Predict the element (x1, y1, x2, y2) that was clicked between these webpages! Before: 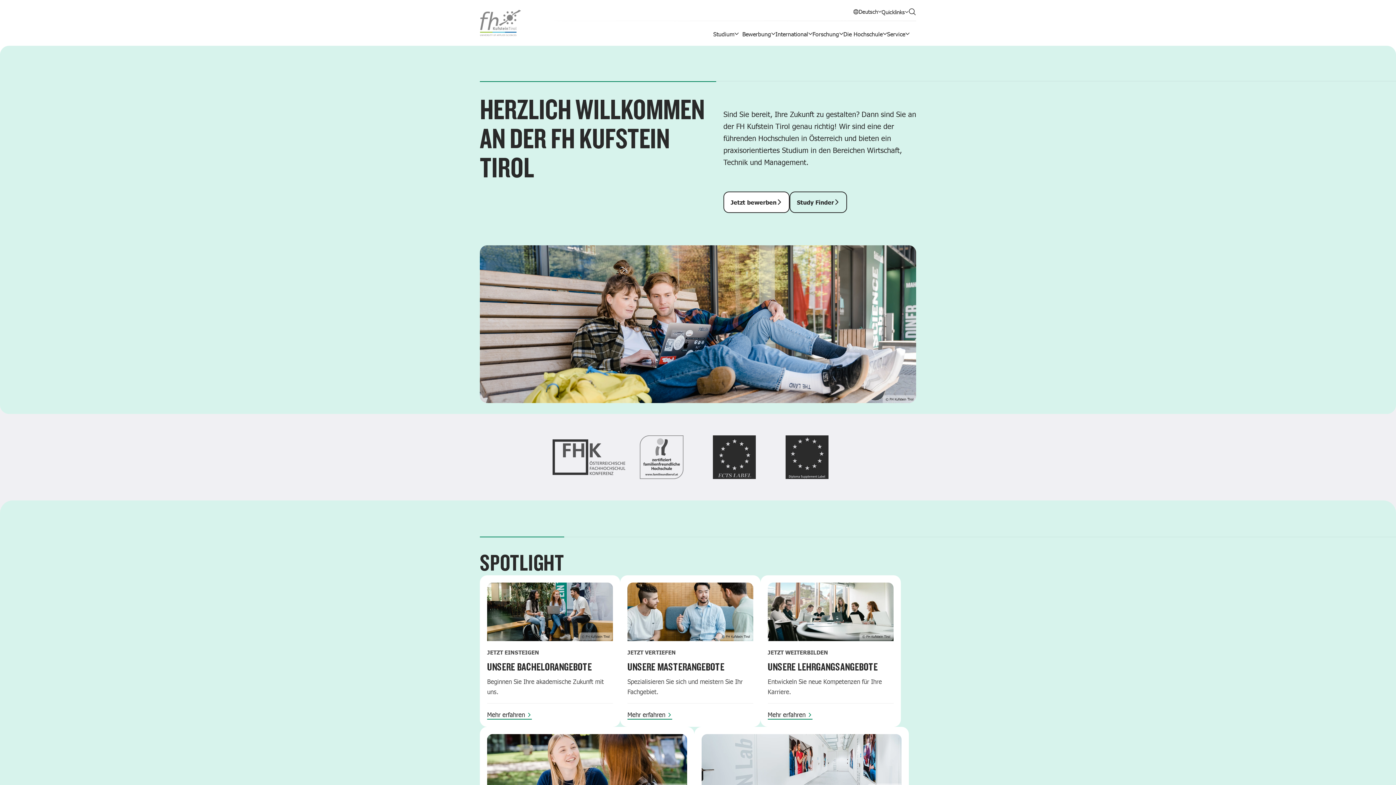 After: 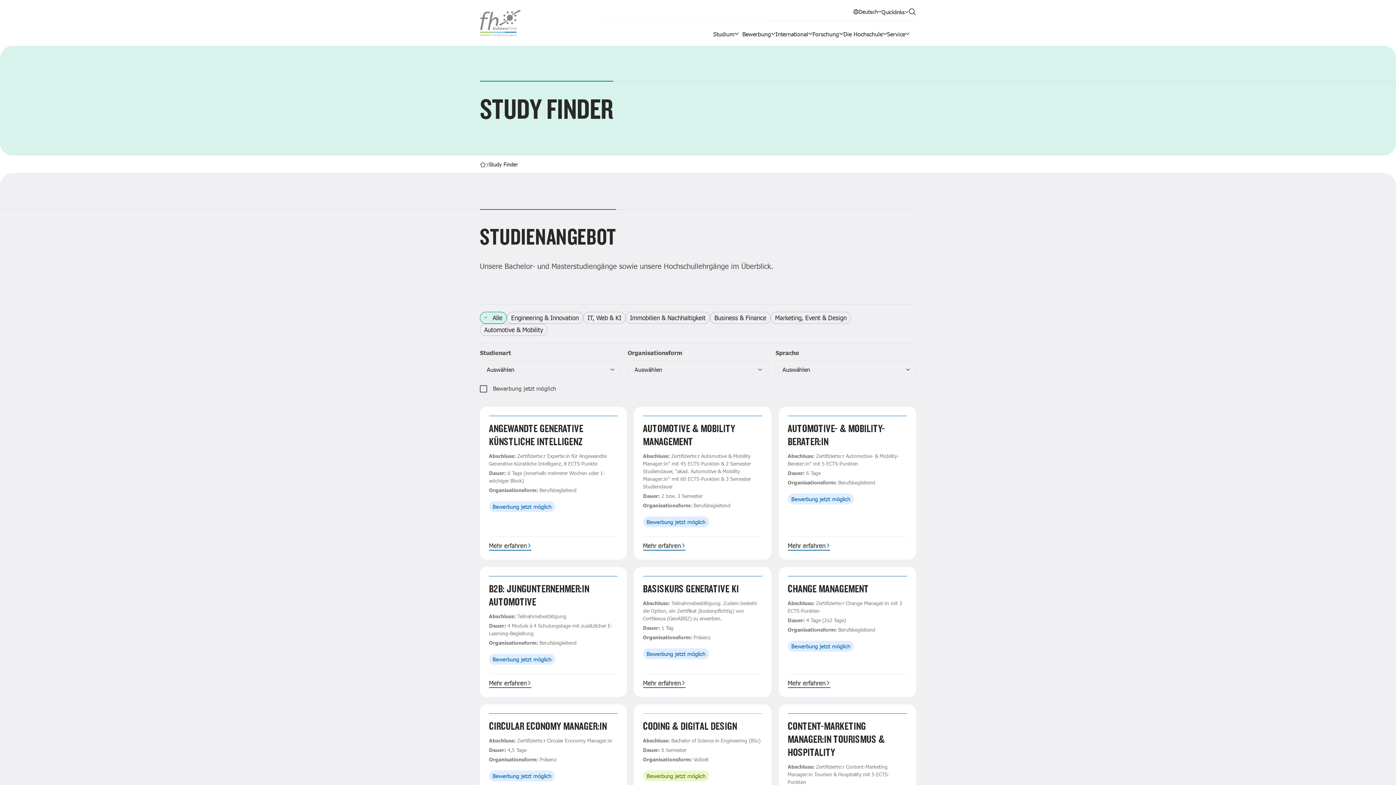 Action: label: Study Finder bbox: (789, 191, 847, 212)